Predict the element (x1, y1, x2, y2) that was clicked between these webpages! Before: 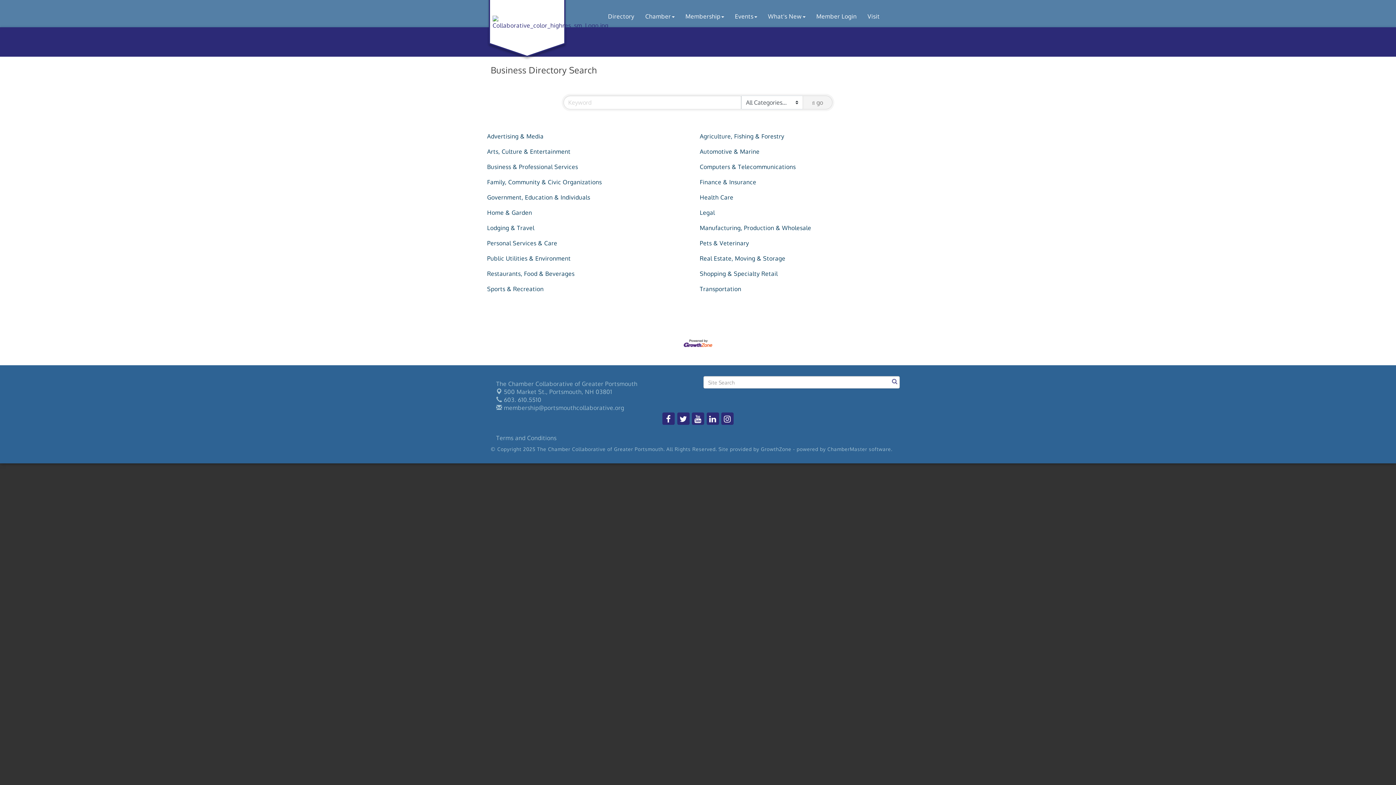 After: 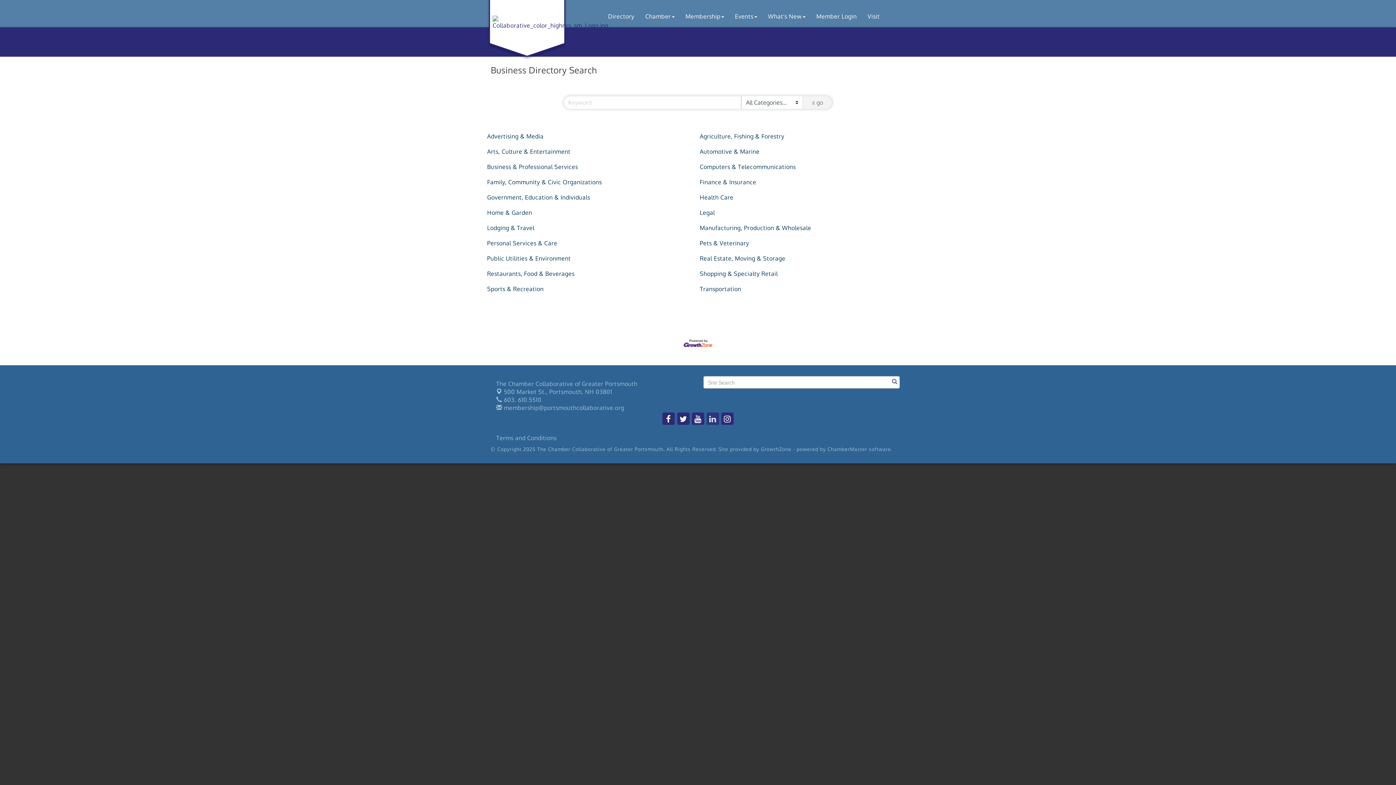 Action: bbox: (706, 412, 719, 425)